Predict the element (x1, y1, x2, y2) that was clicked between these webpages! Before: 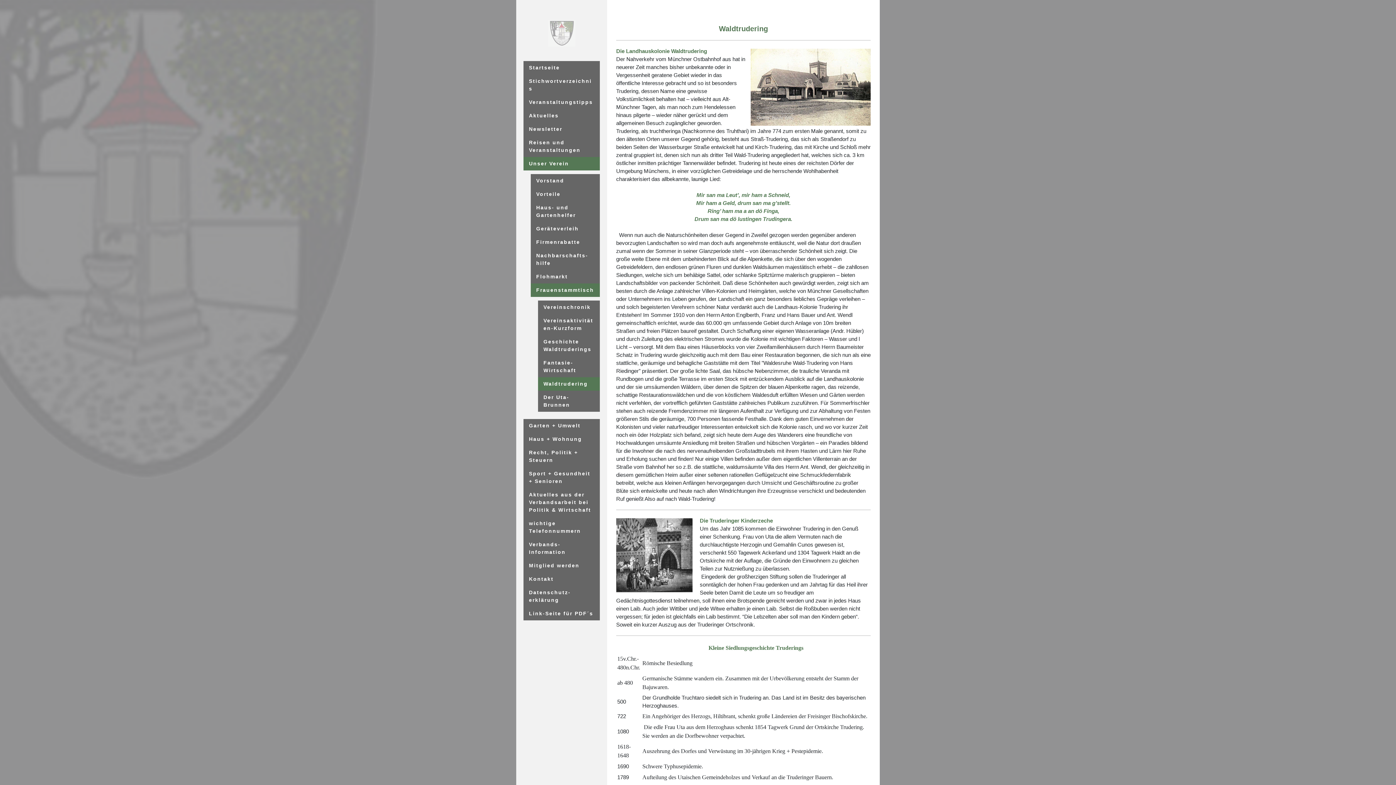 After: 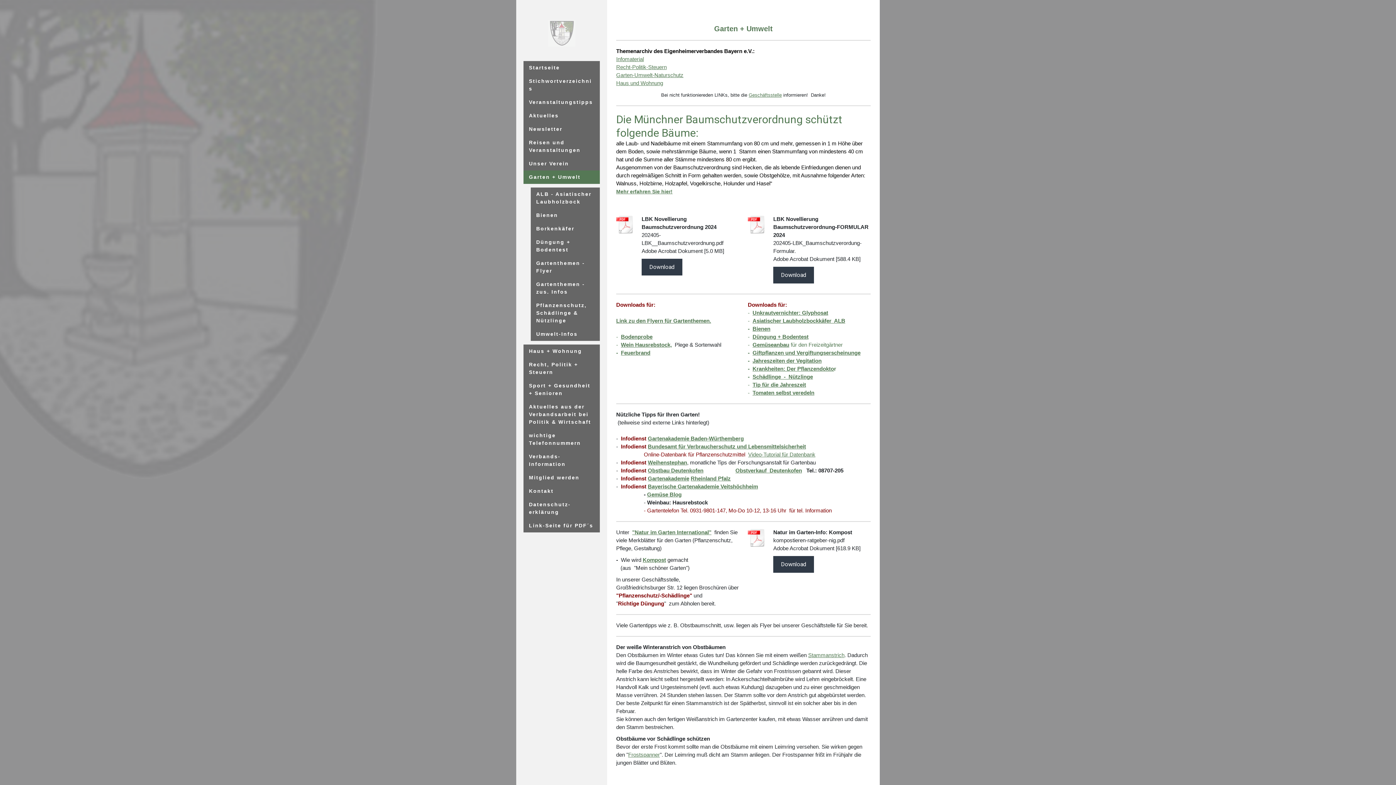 Action: label: Garten + Umwelt bbox: (523, 419, 600, 432)